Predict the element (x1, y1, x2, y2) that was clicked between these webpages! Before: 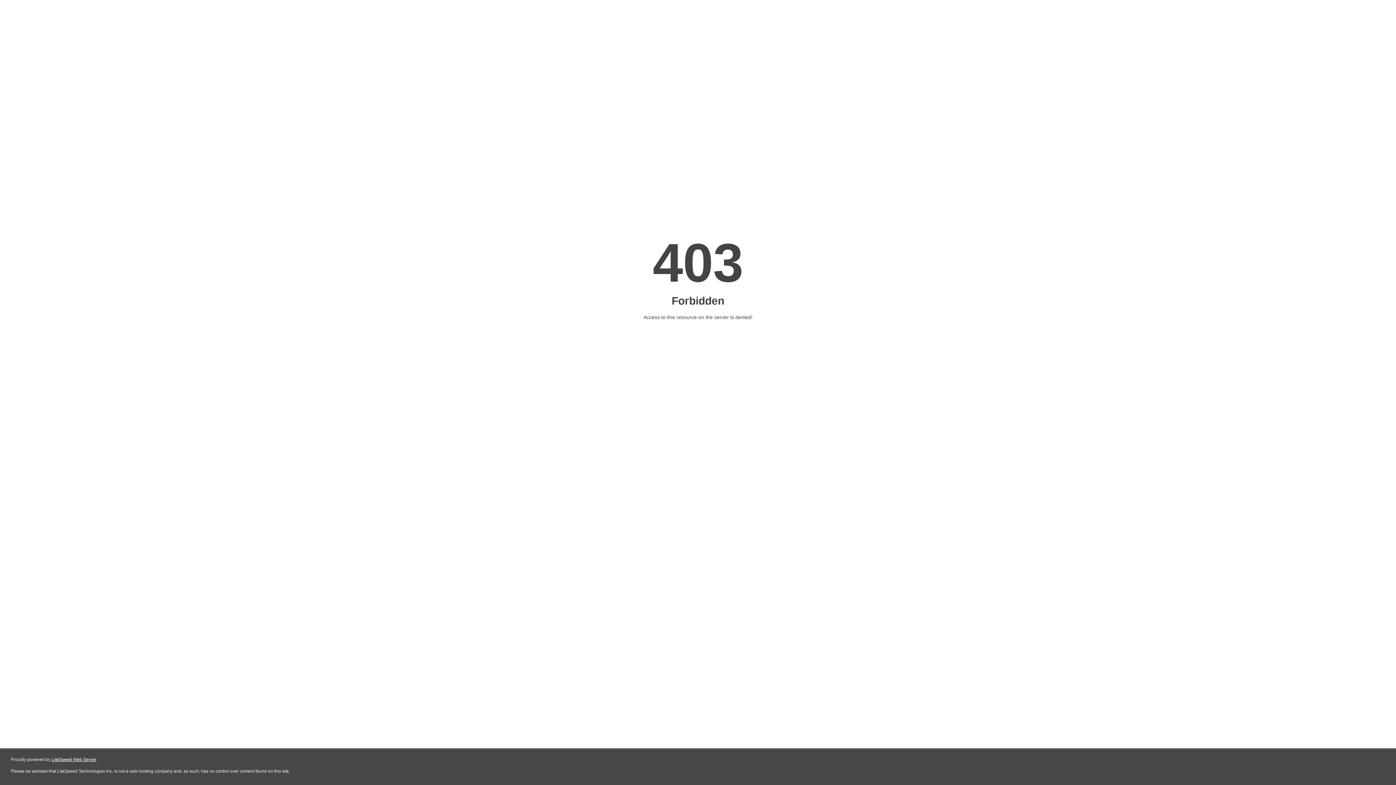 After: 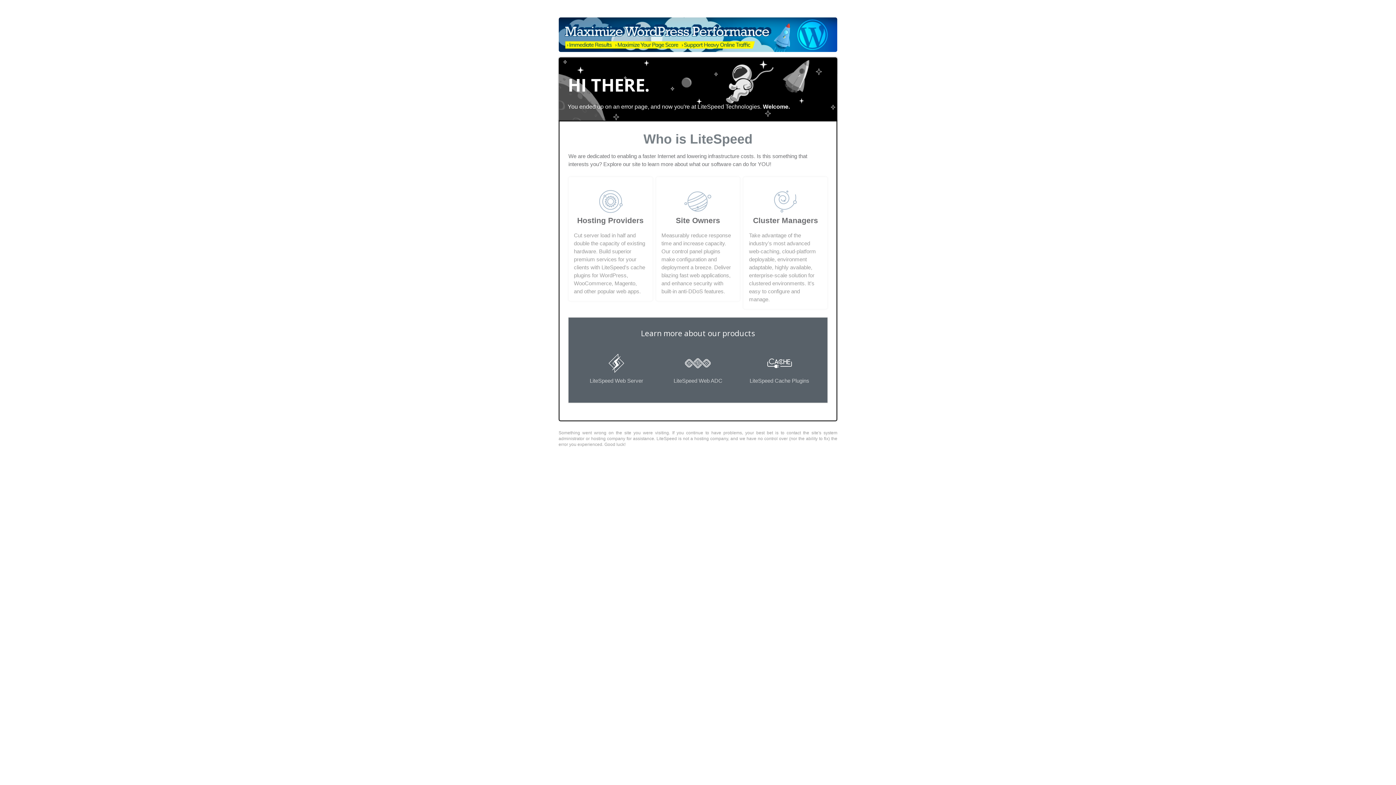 Action: bbox: (51, 757, 96, 762) label: LiteSpeed Web Server